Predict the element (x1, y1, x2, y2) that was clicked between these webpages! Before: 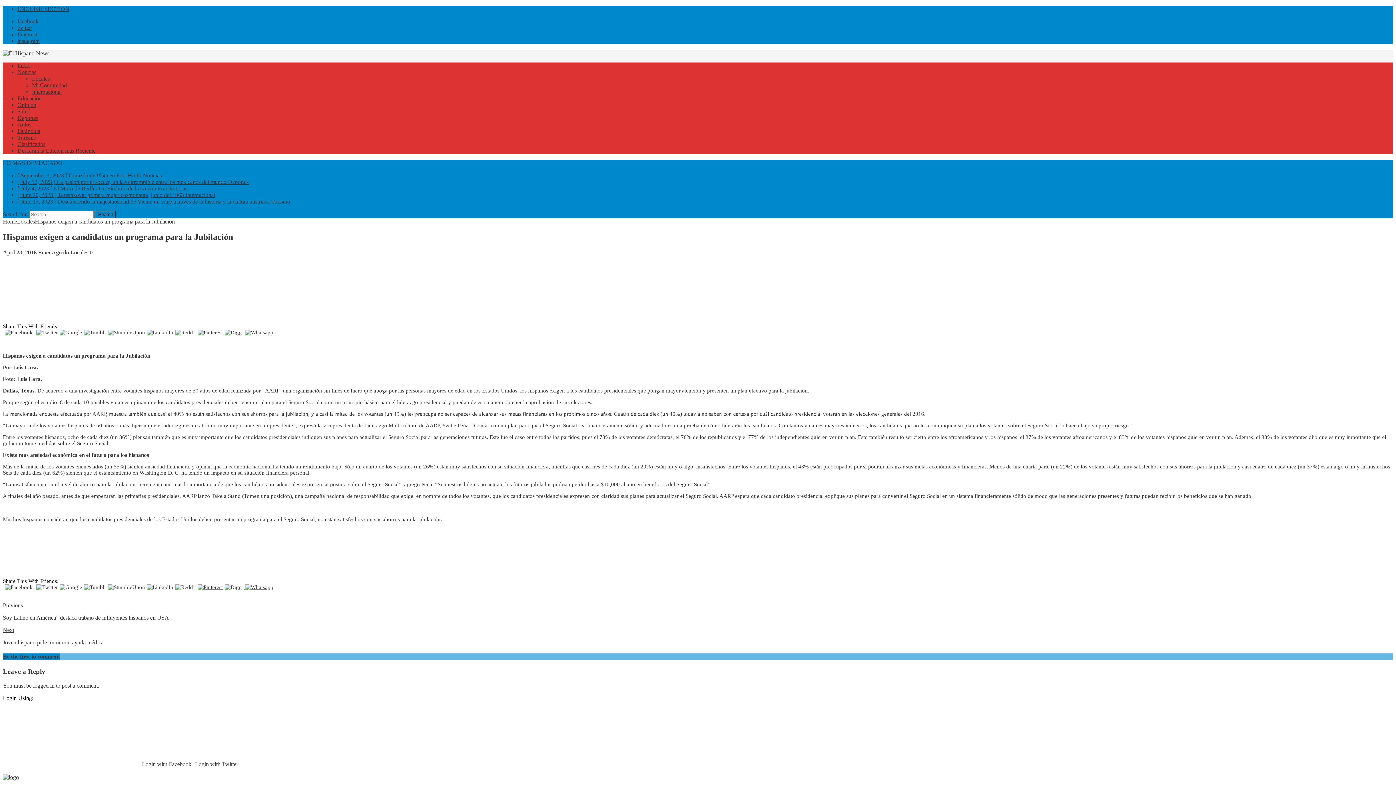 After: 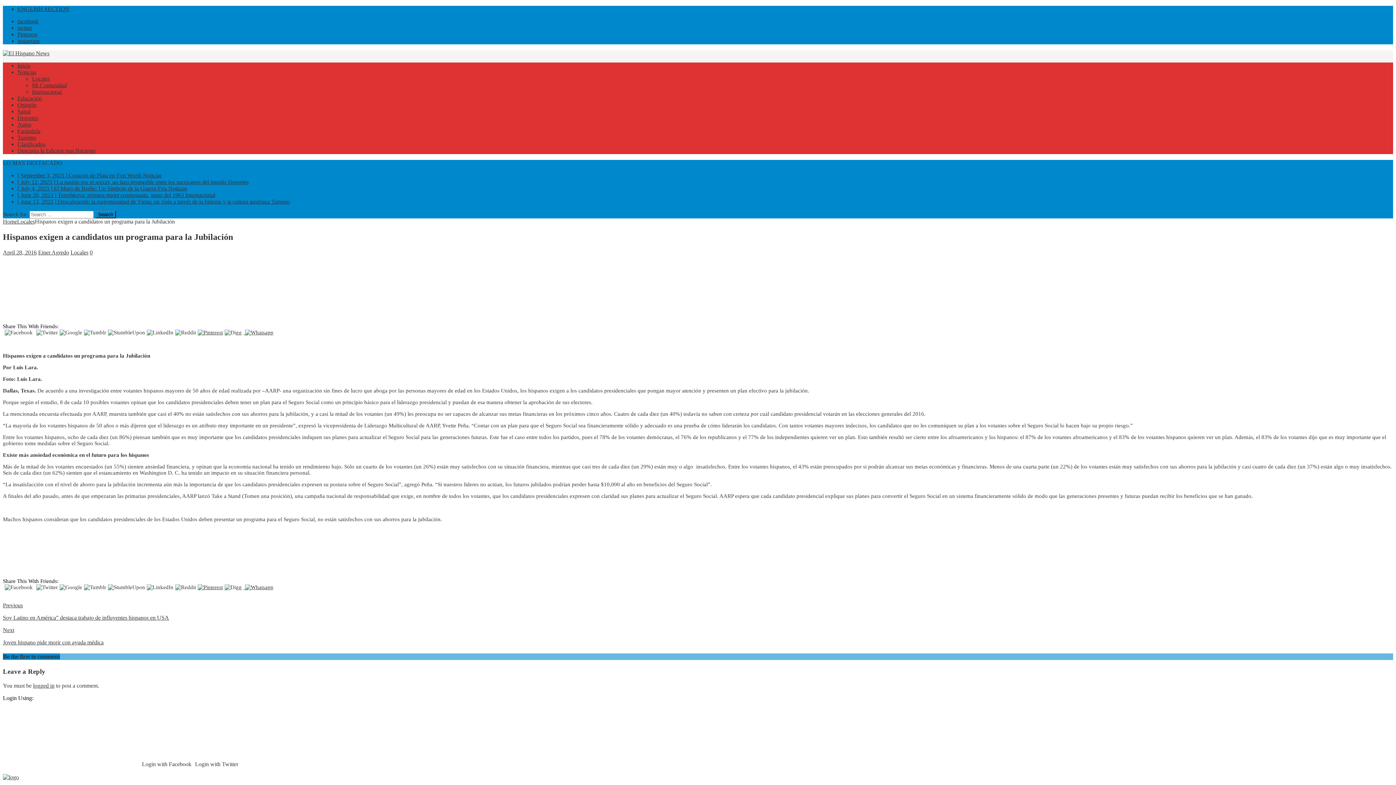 Action: bbox: (59, 584, 82, 590)